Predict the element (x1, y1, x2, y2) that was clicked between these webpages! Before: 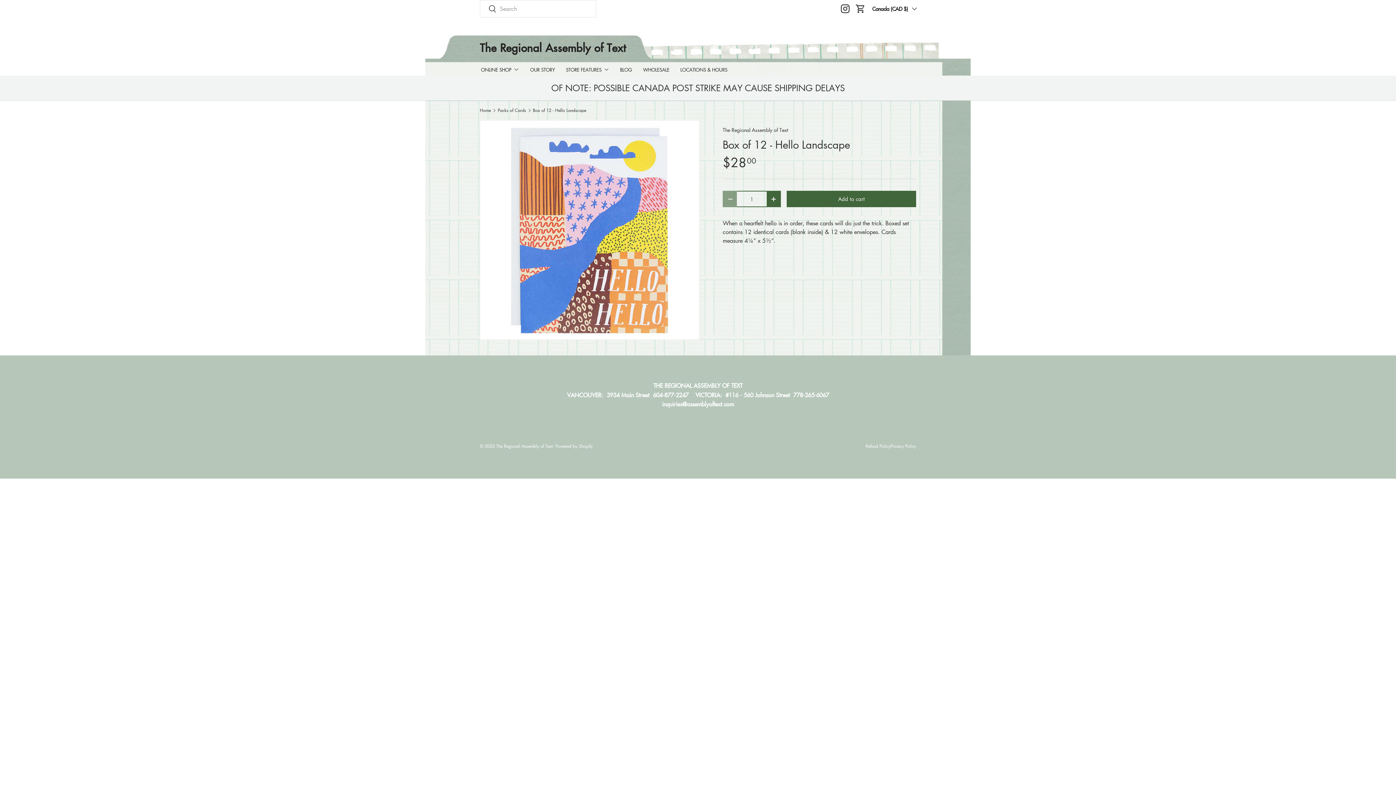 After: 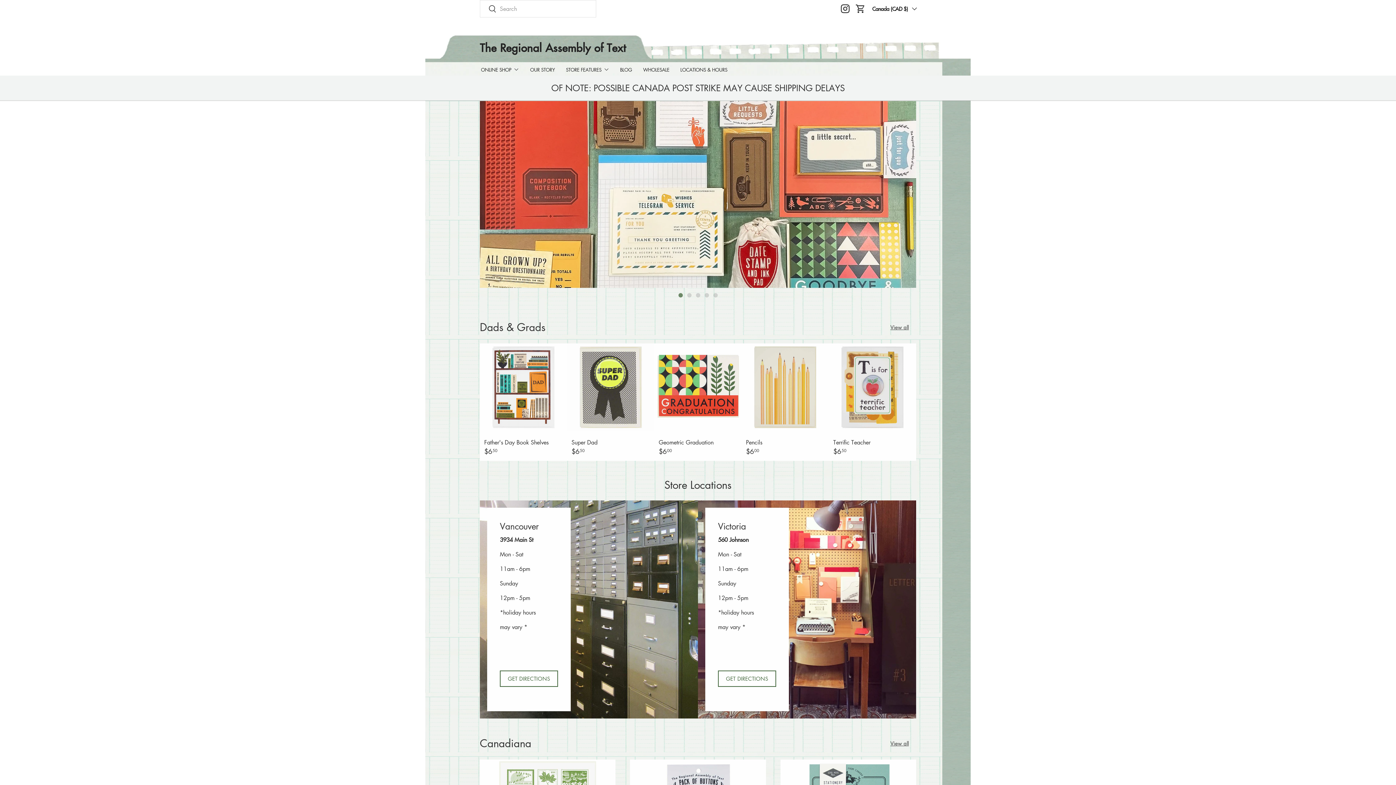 Action: label: The Regional Assembly of Text bbox: (480, 40, 626, 54)